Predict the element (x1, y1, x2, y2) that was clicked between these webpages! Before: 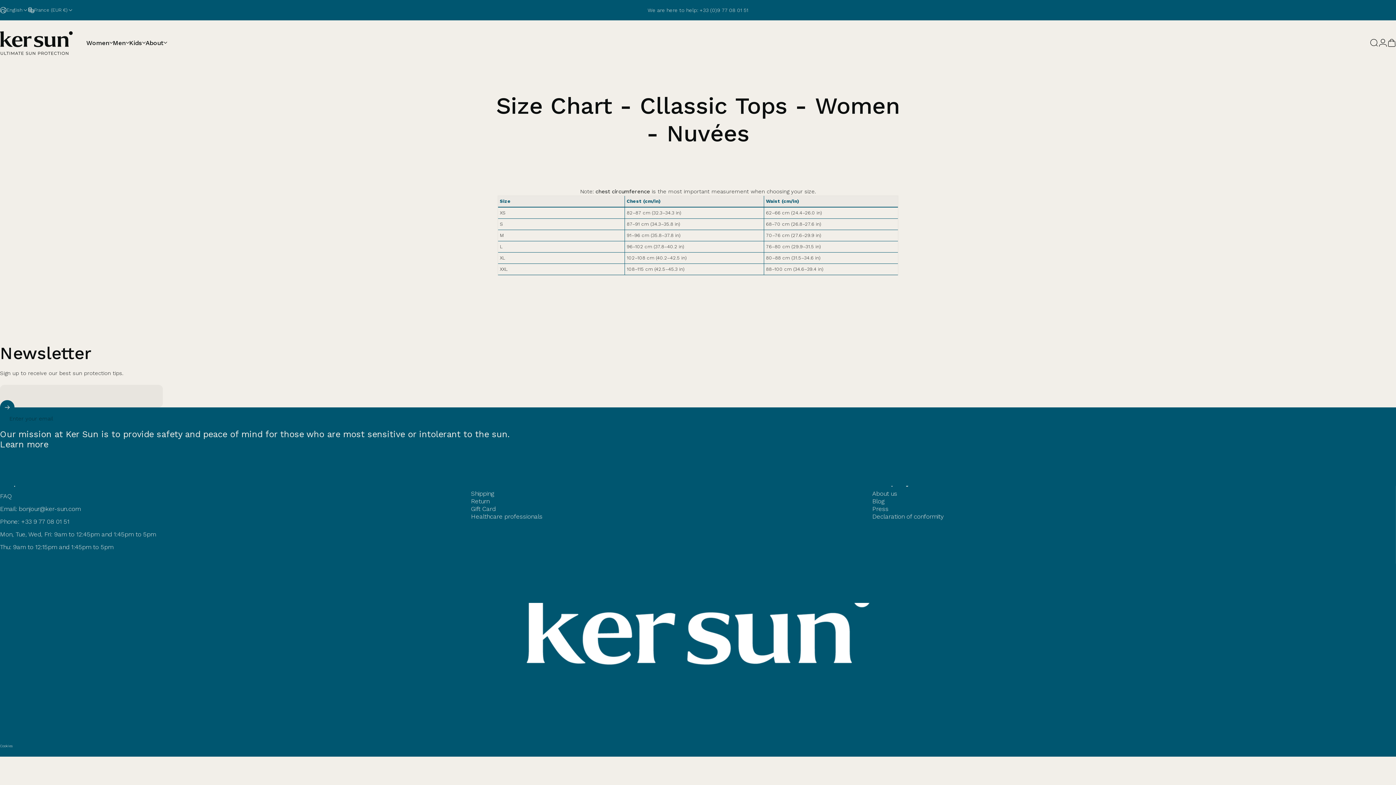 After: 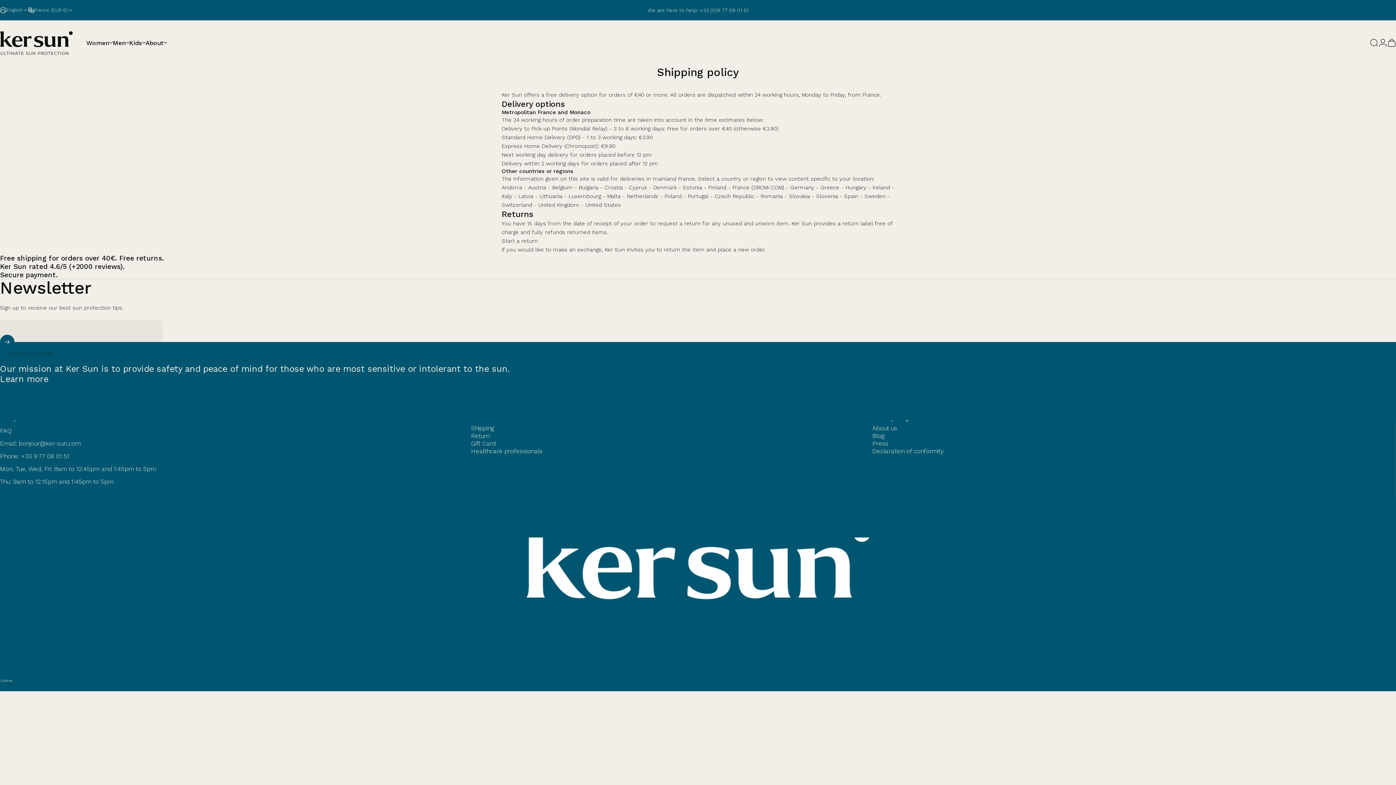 Action: label: Shipping policy bbox: (75, 734, 101, 739)